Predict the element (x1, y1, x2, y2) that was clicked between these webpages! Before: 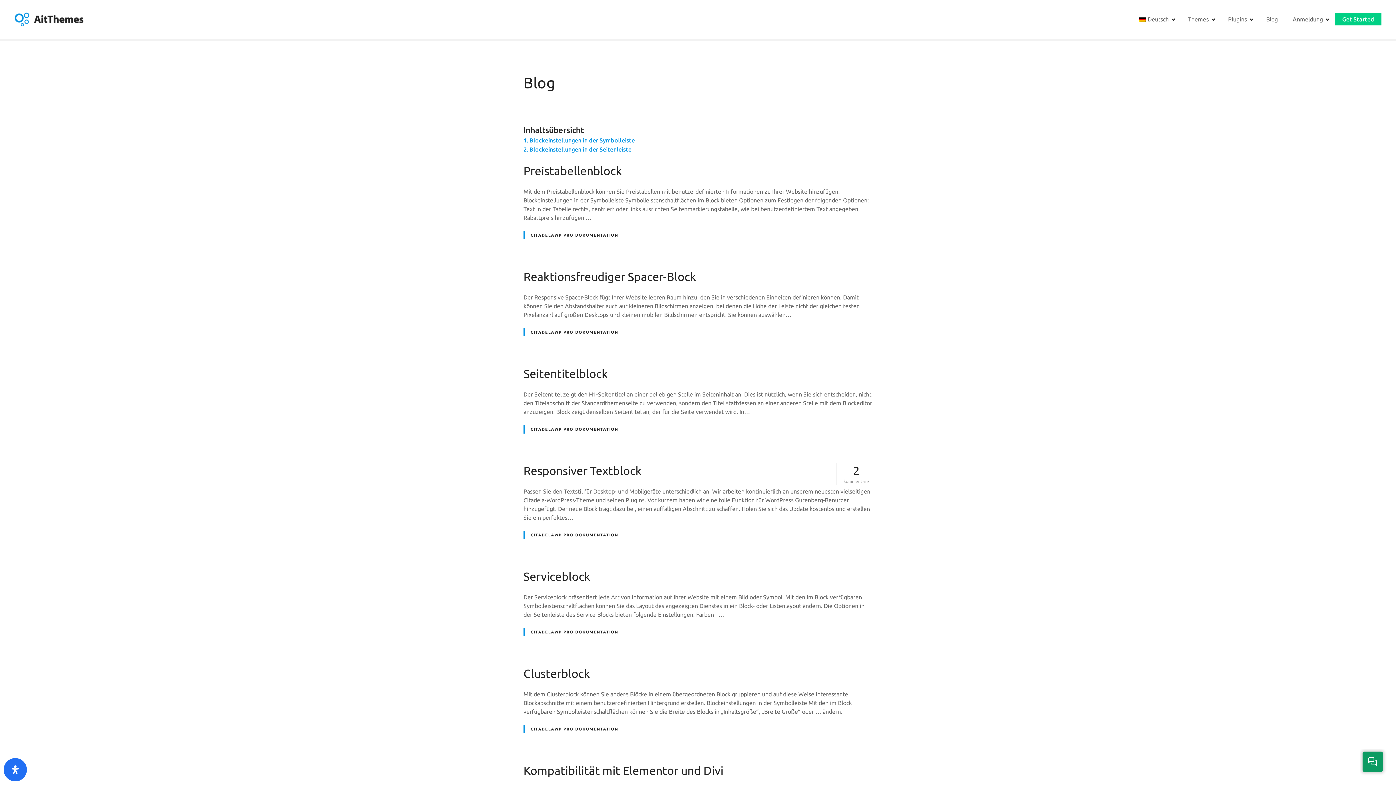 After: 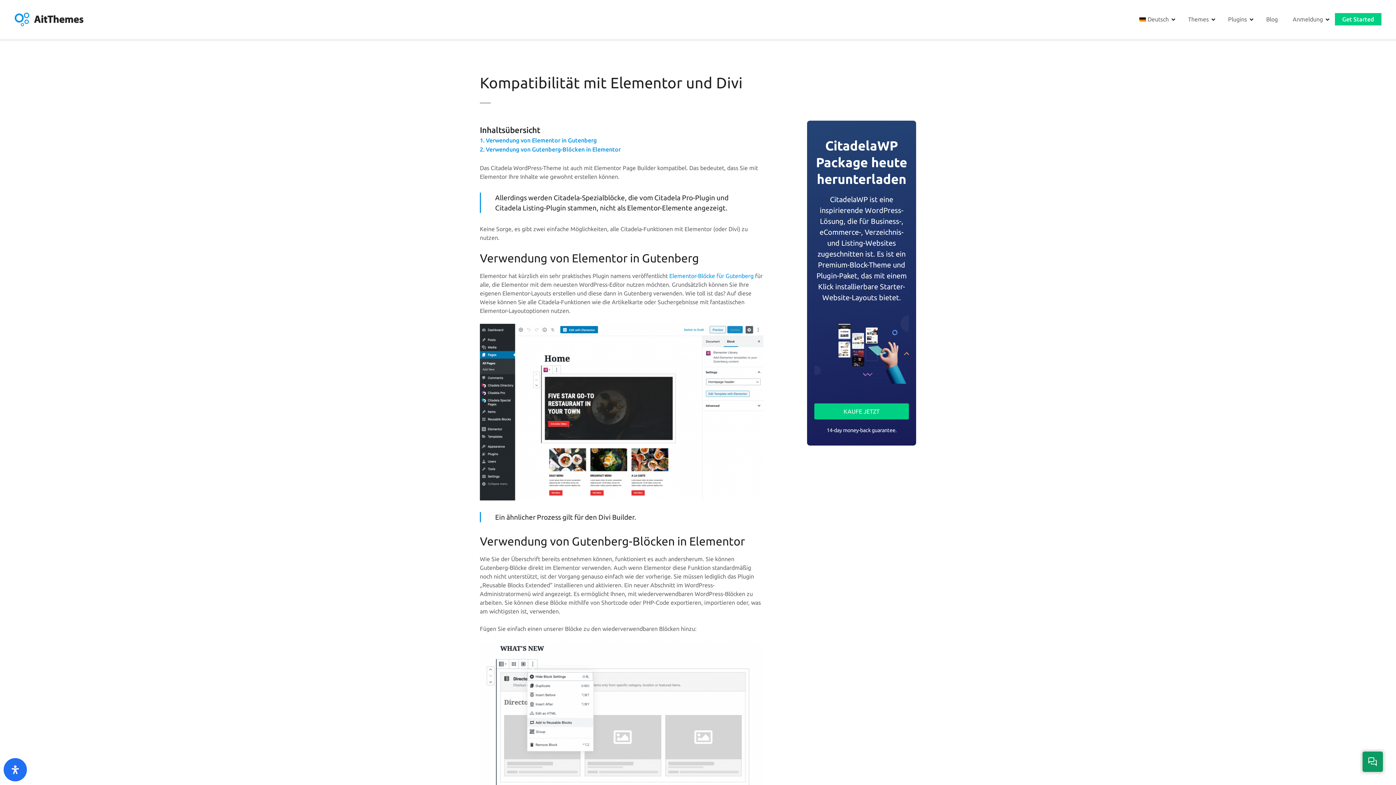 Action: label: Kompatibilität mit Elementor und Divi bbox: (523, 764, 723, 777)